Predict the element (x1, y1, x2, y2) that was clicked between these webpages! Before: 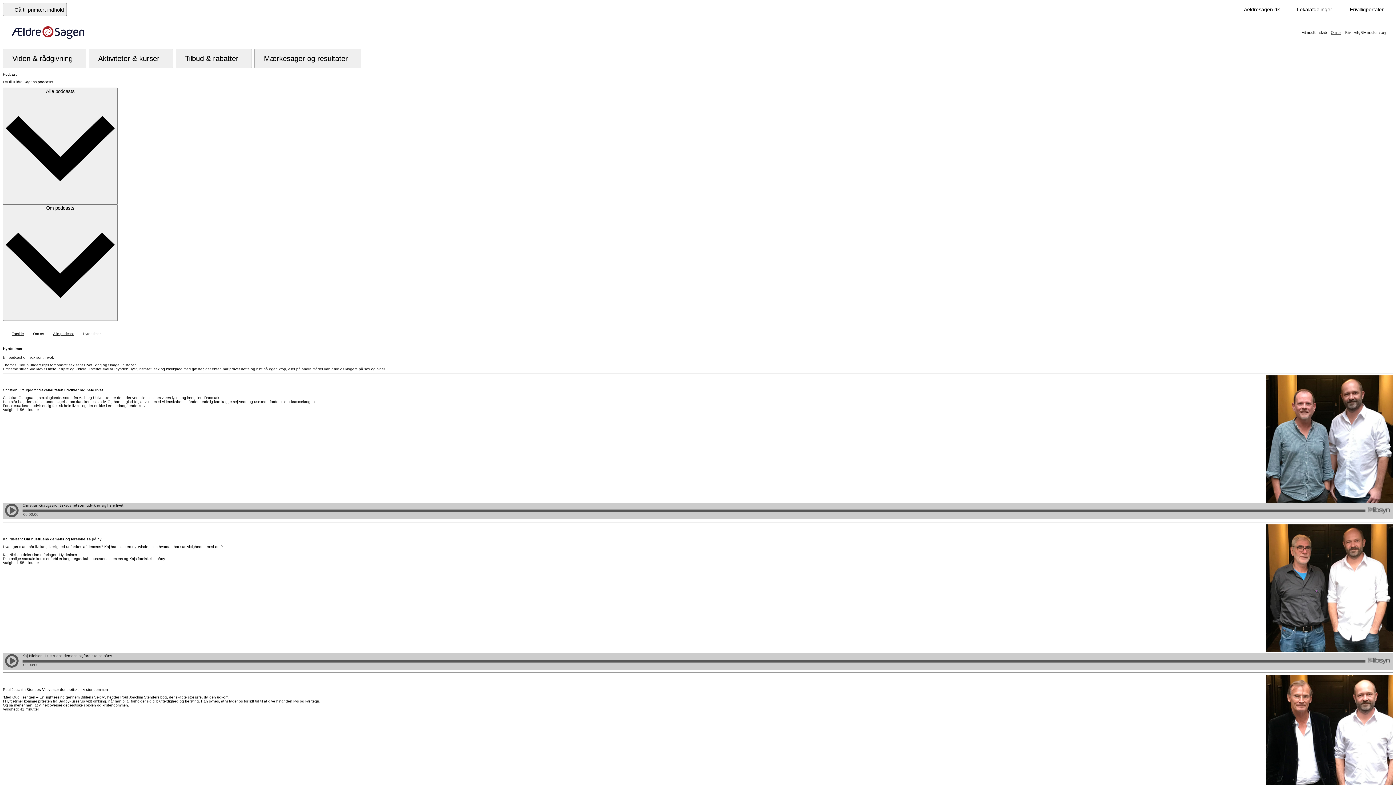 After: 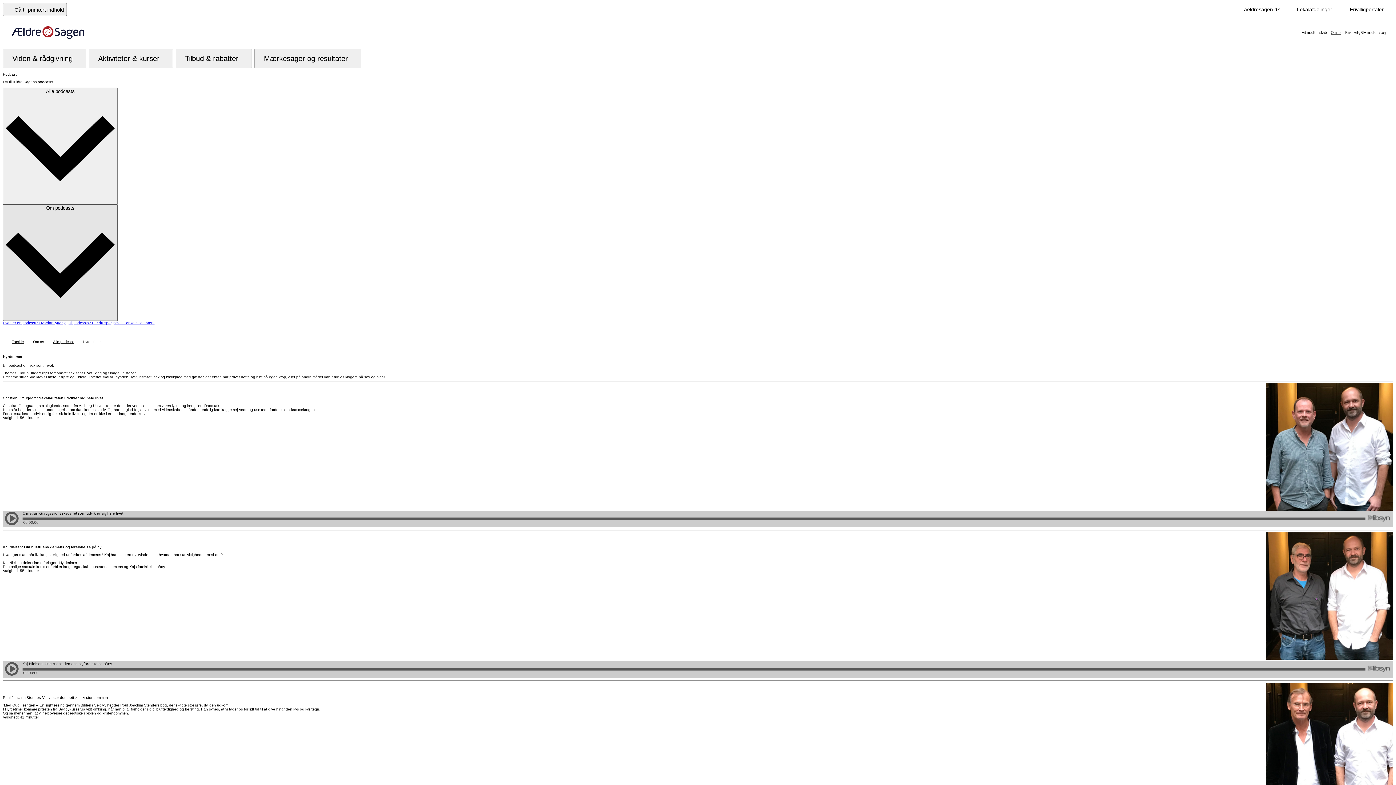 Action: bbox: (2, 204, 117, 321) label: Om podcasts